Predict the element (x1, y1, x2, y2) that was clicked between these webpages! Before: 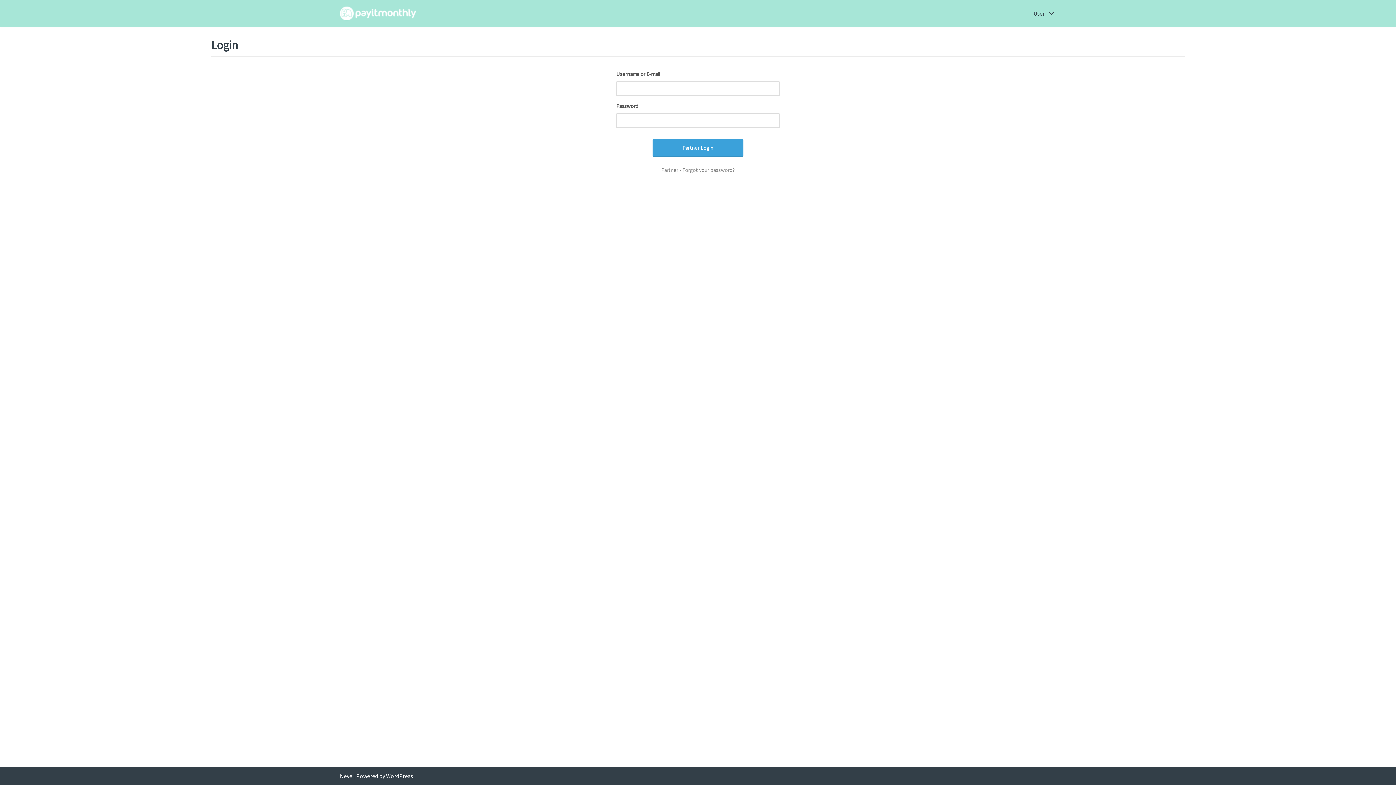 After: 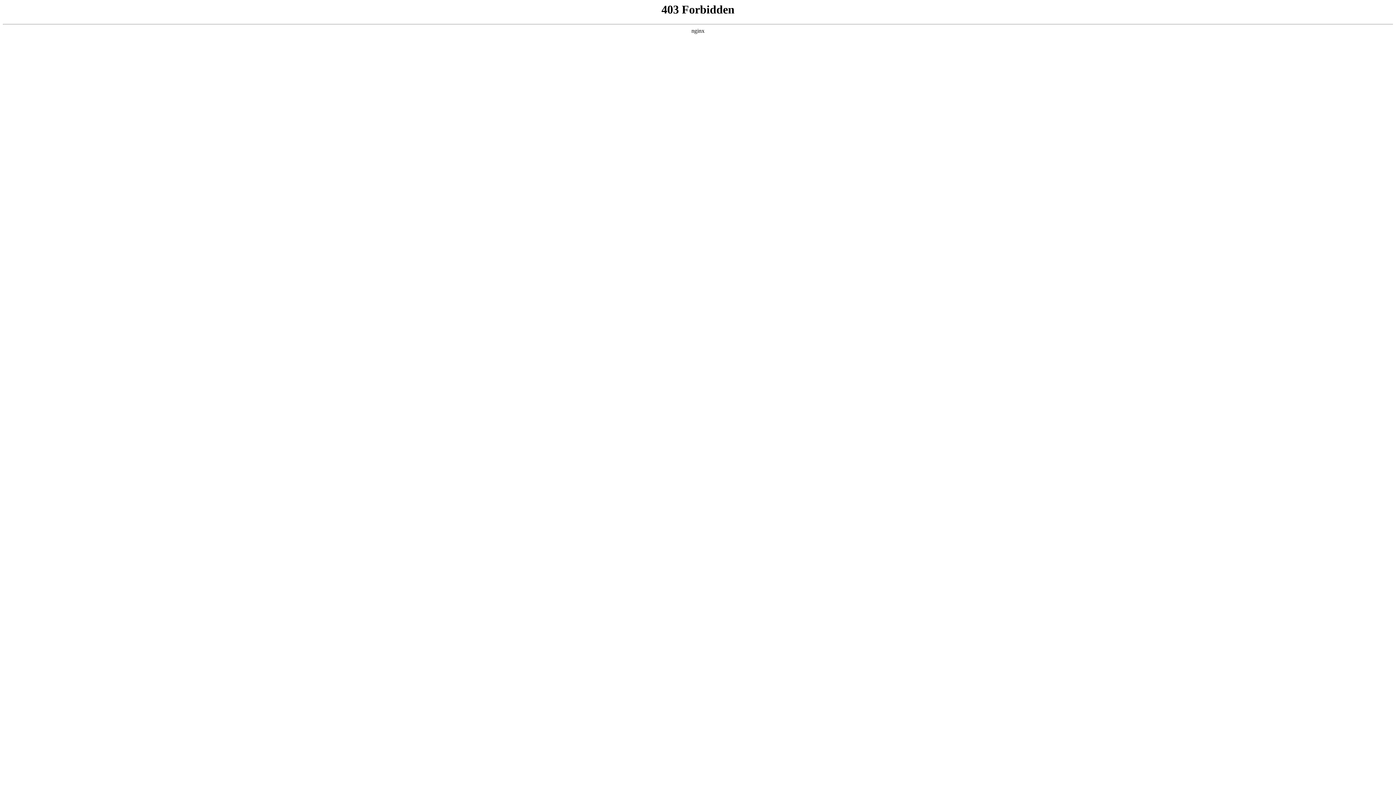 Action: label: WordPress bbox: (386, 772, 413, 780)